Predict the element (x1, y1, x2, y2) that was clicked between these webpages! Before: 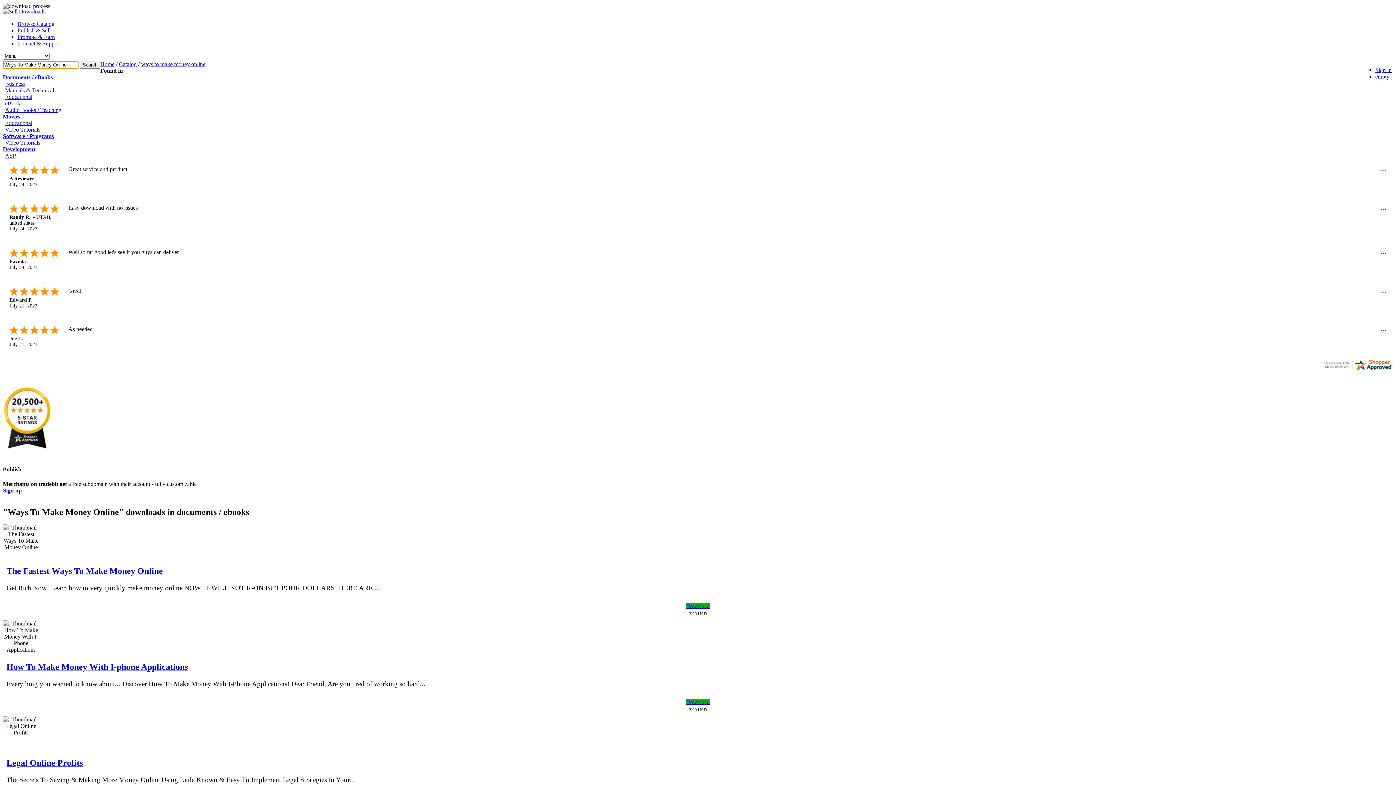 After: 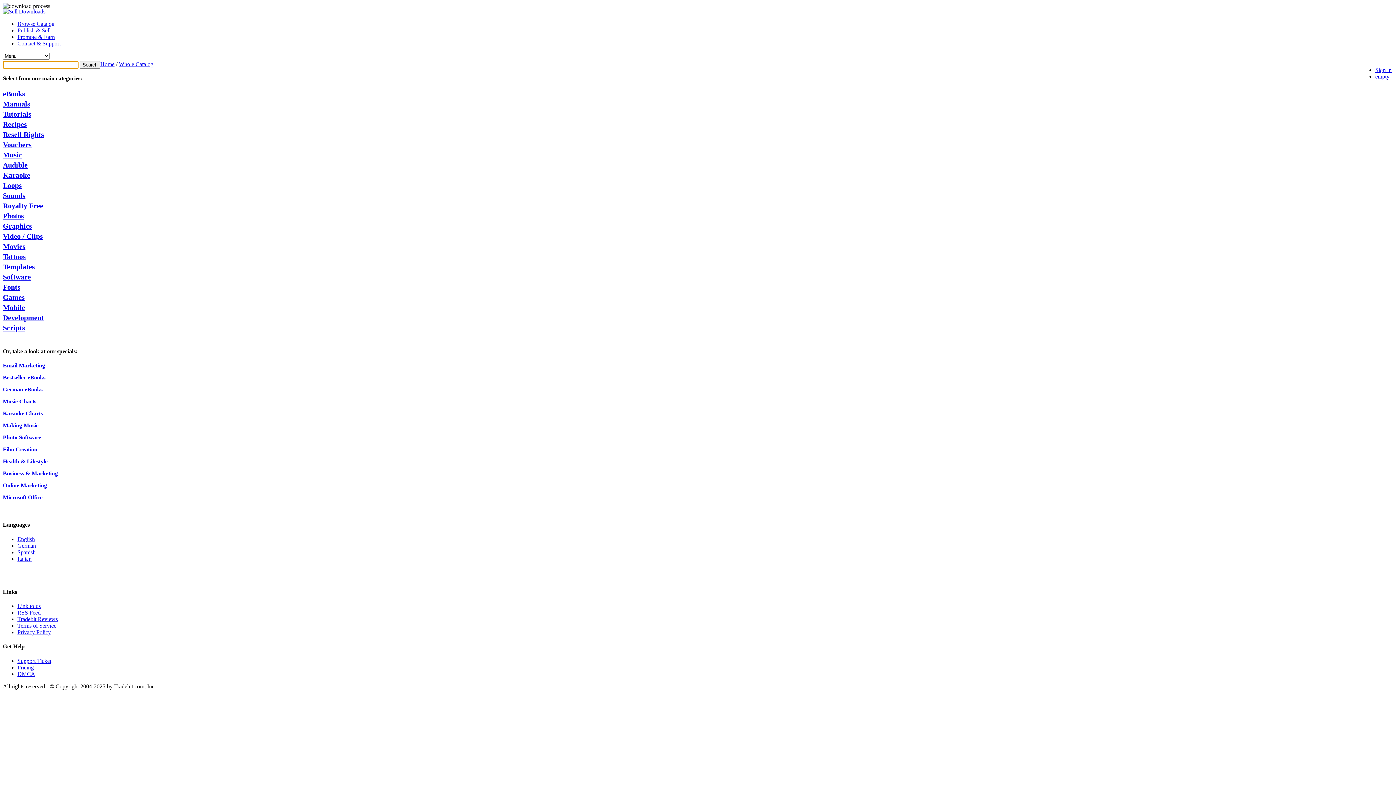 Action: bbox: (118, 61, 136, 67) label: Catalog